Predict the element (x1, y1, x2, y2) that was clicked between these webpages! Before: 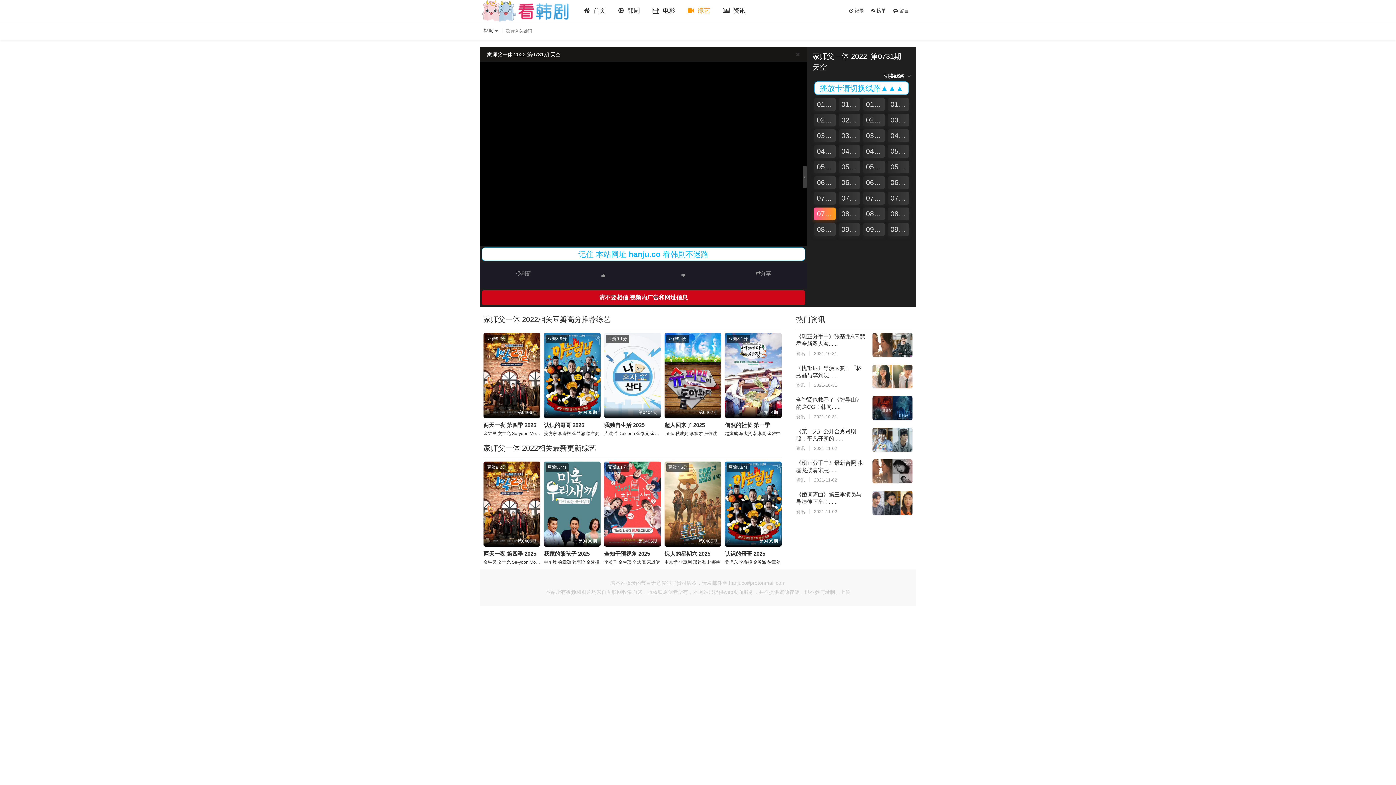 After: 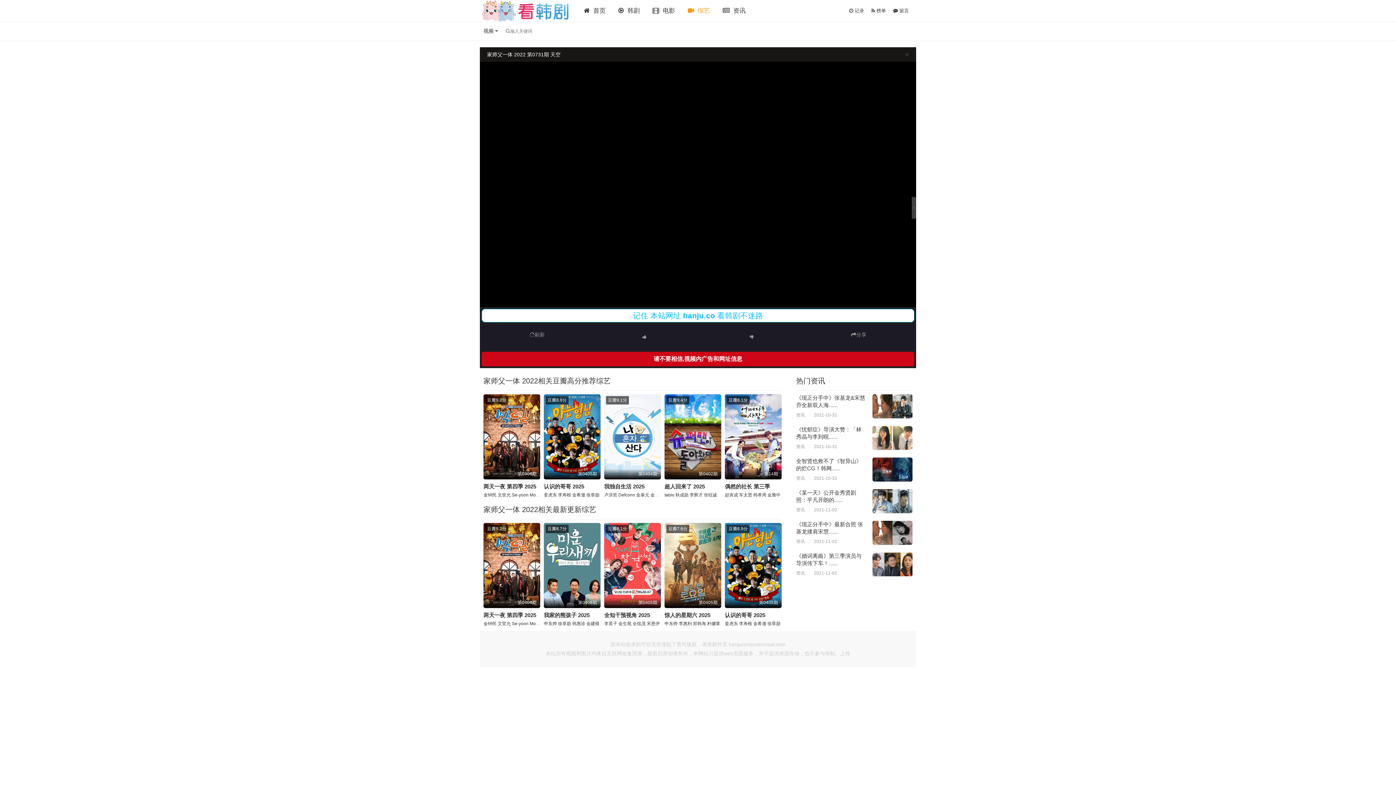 Action: bbox: (802, 166, 807, 188)